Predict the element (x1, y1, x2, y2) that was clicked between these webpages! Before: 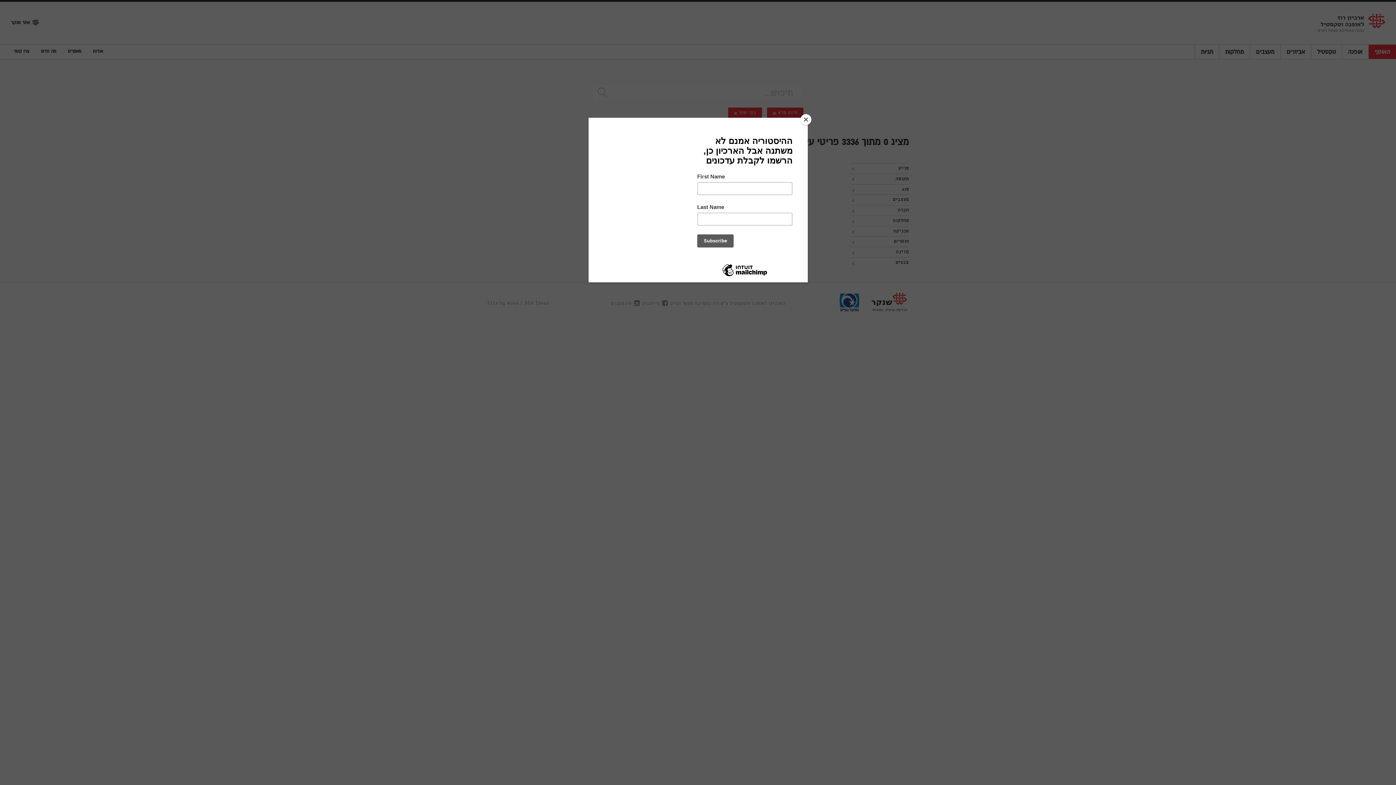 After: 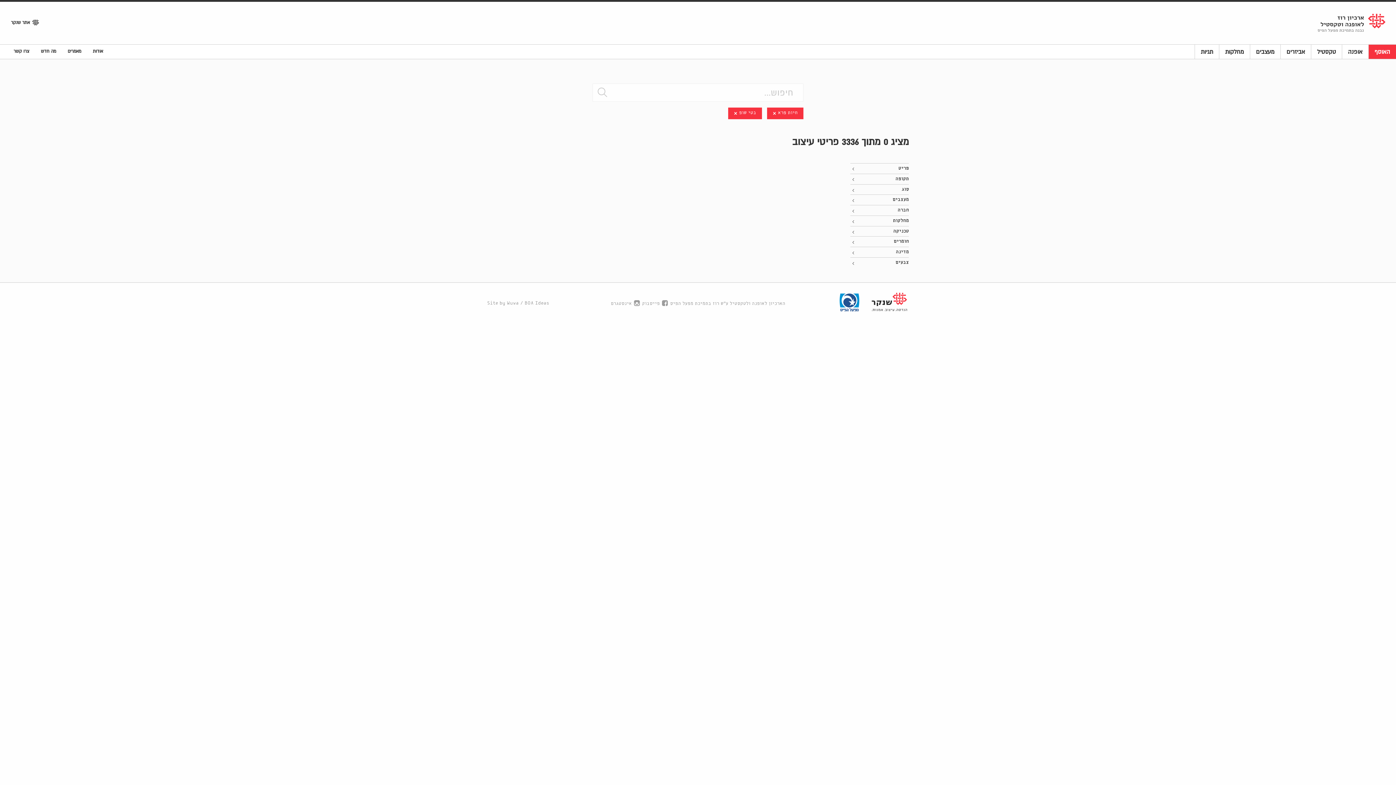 Action: bbox: (800, 114, 811, 125) label: Close